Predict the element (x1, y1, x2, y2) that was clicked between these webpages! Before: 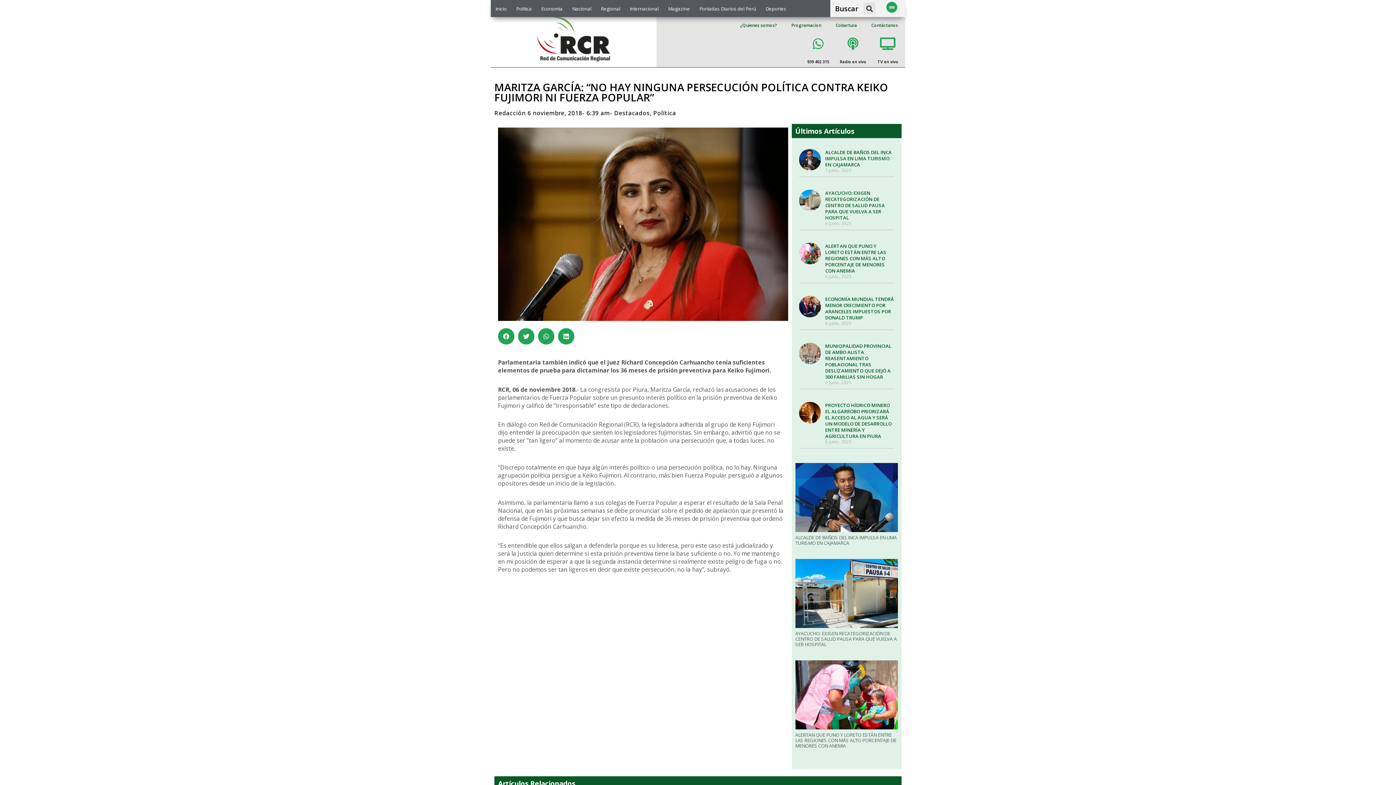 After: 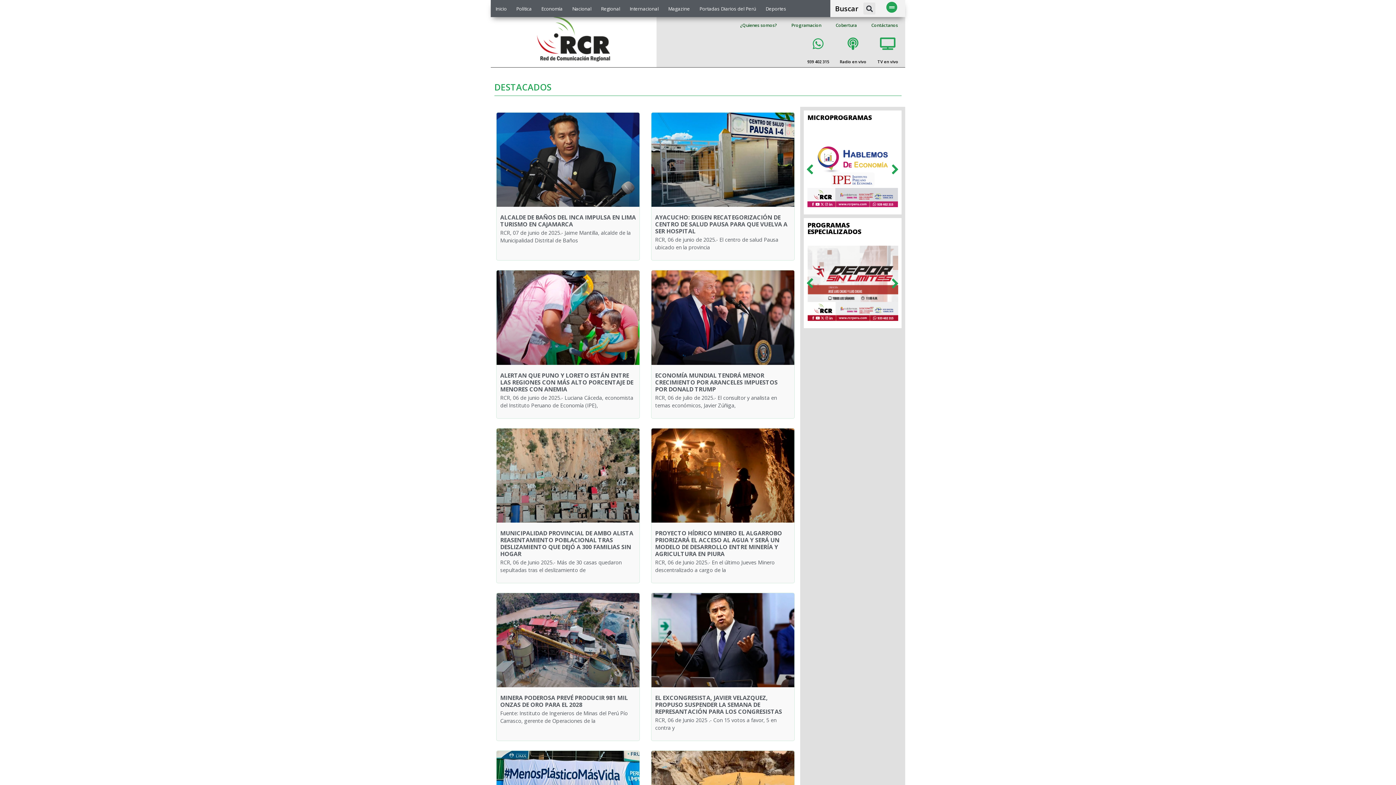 Action: label: Destacados bbox: (614, 109, 649, 117)